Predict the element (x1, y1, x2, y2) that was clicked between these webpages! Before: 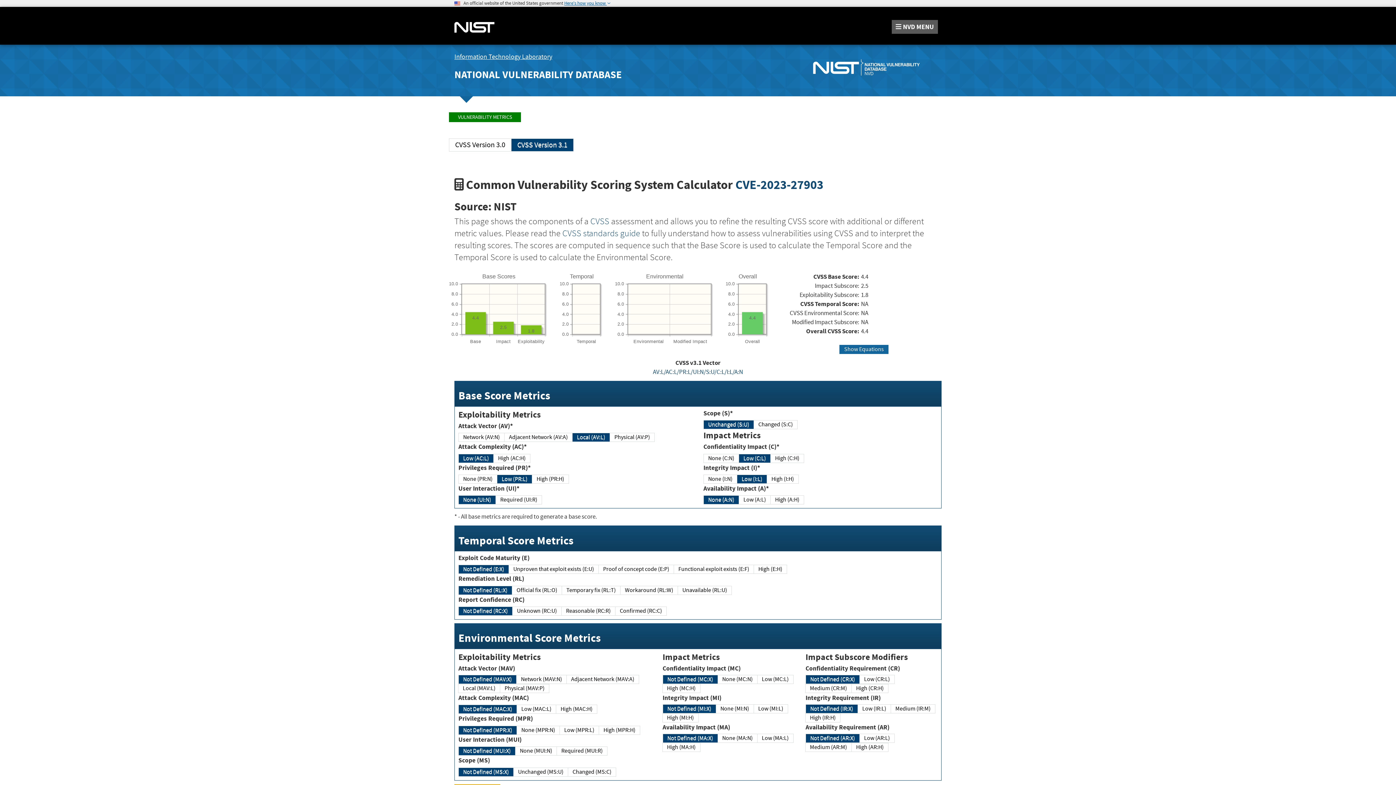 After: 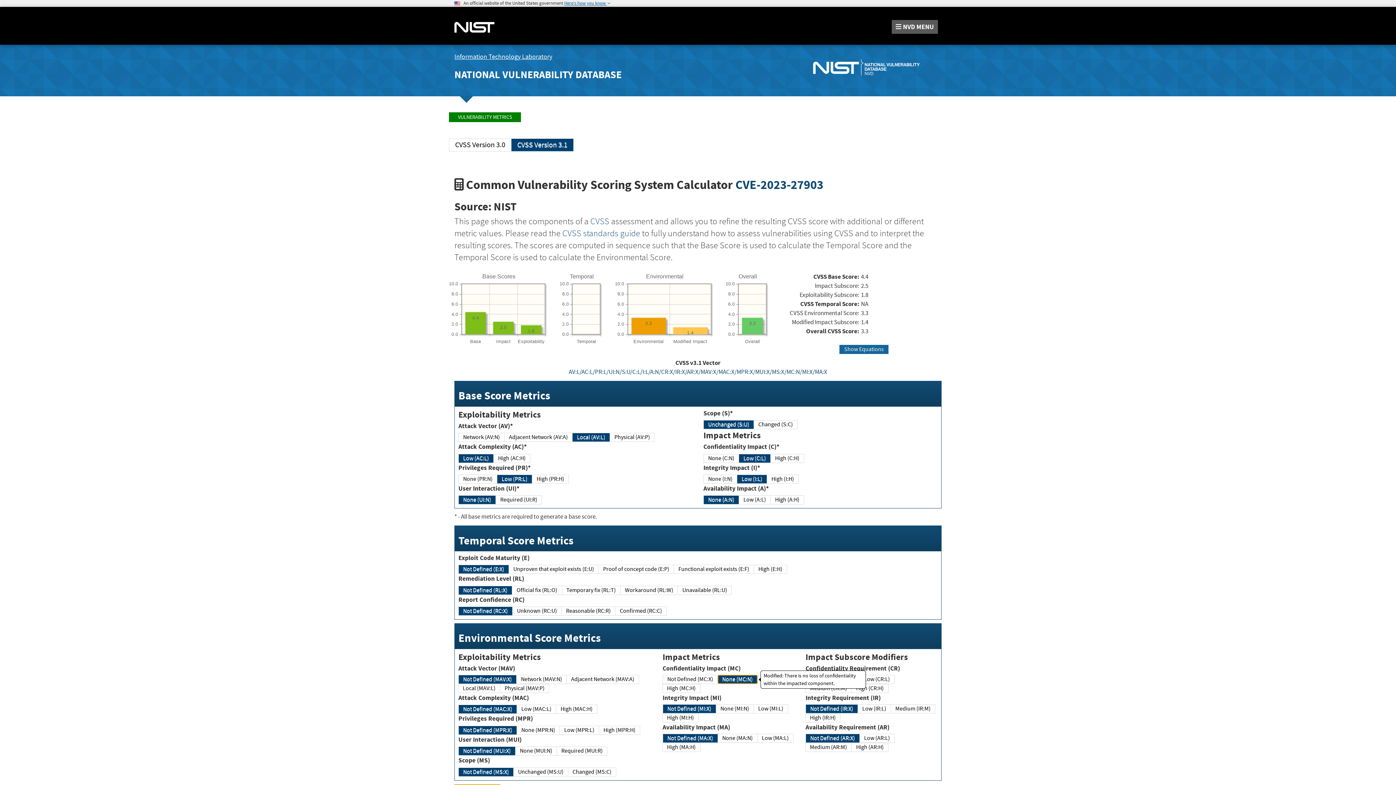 Action: label: None (MC:N) bbox: (717, 675, 757, 684)